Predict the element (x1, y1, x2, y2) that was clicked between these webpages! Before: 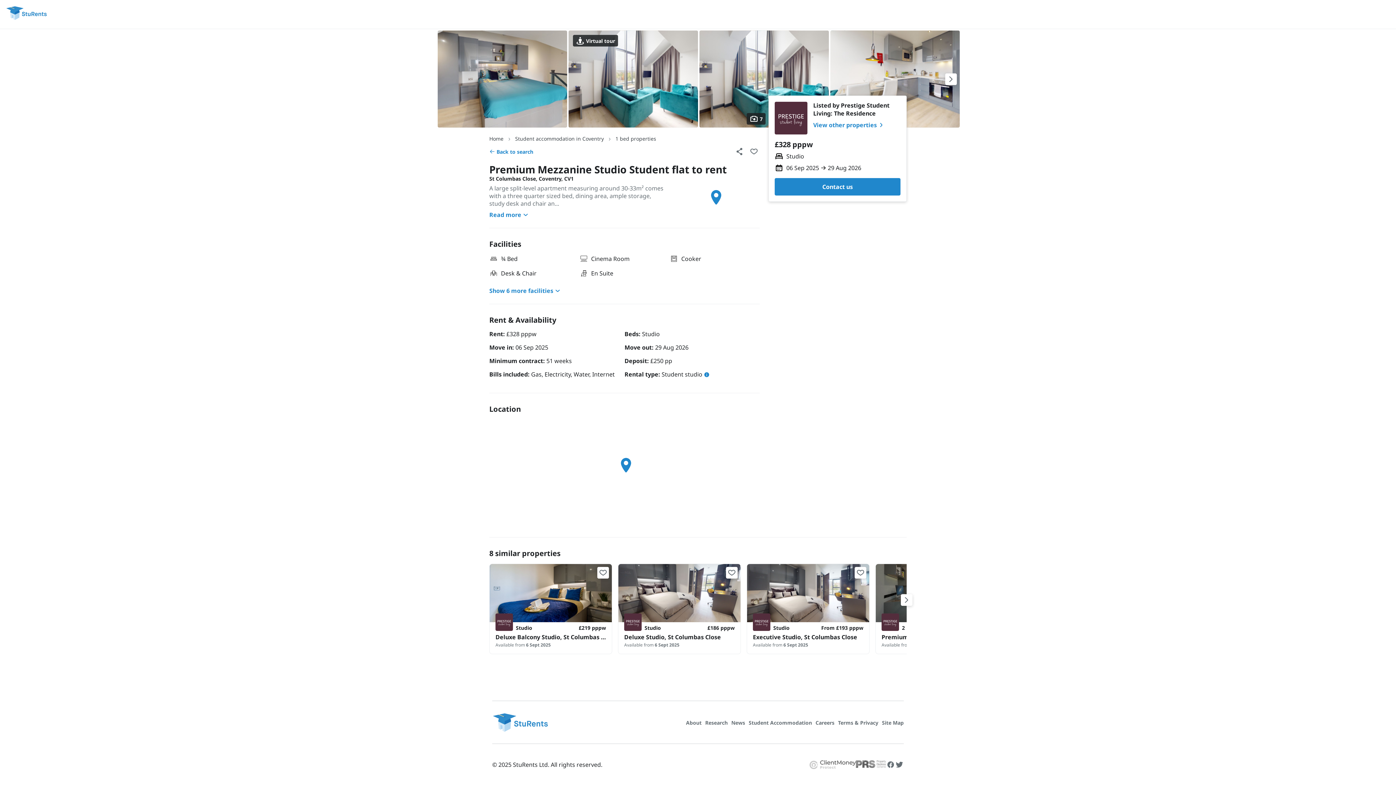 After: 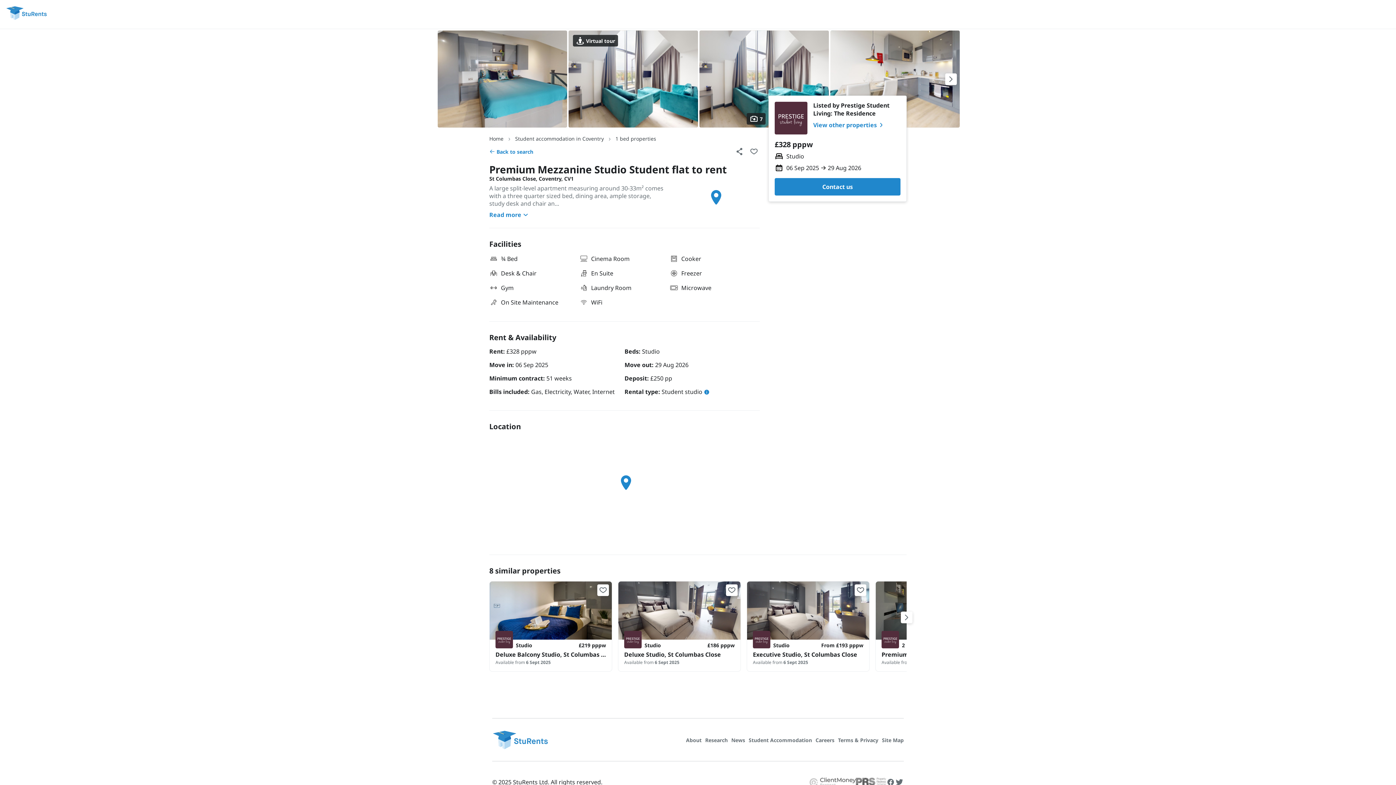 Action: label: Show 6 more facilities bbox: (489, 286, 562, 295)